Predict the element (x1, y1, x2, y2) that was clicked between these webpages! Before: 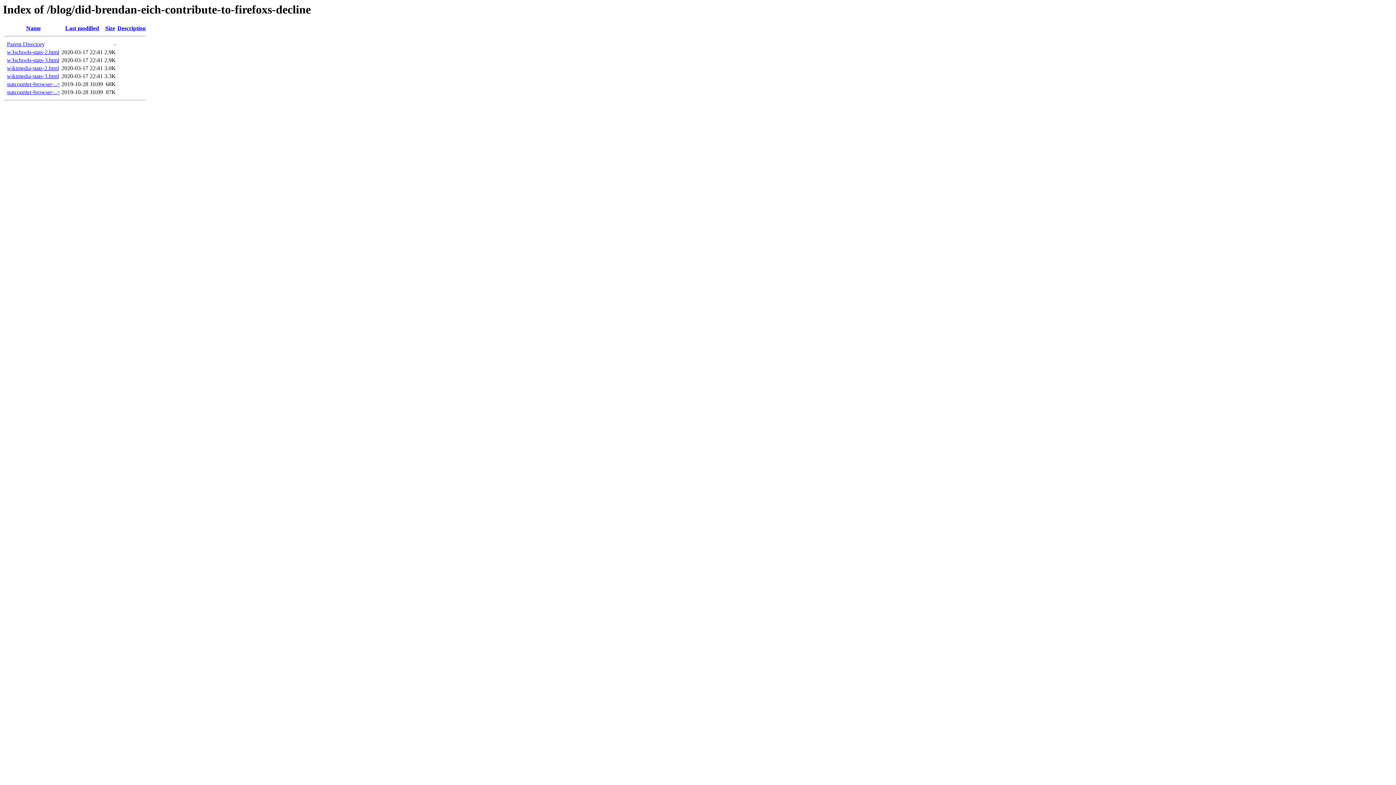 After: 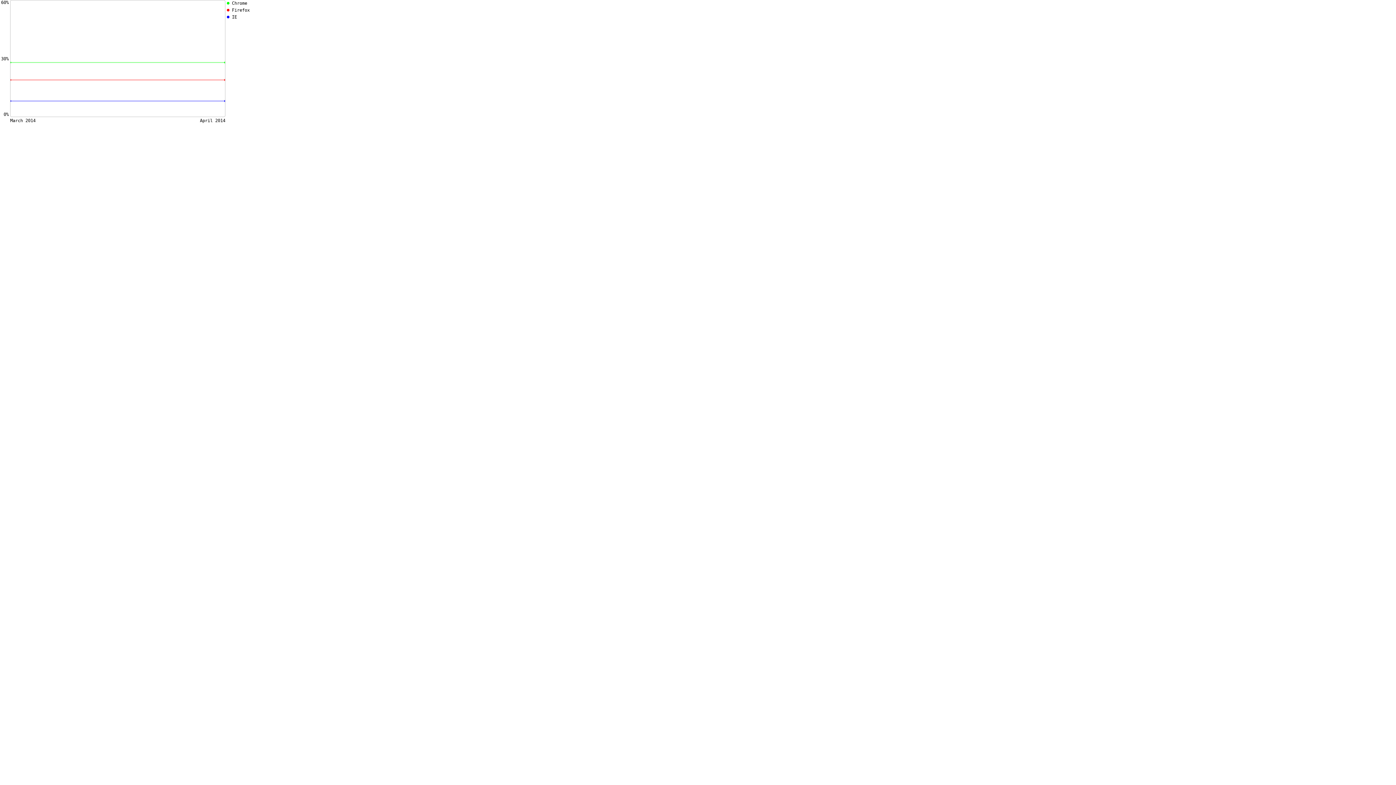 Action: label: wikimedia-stats-2.html bbox: (6, 65, 58, 71)